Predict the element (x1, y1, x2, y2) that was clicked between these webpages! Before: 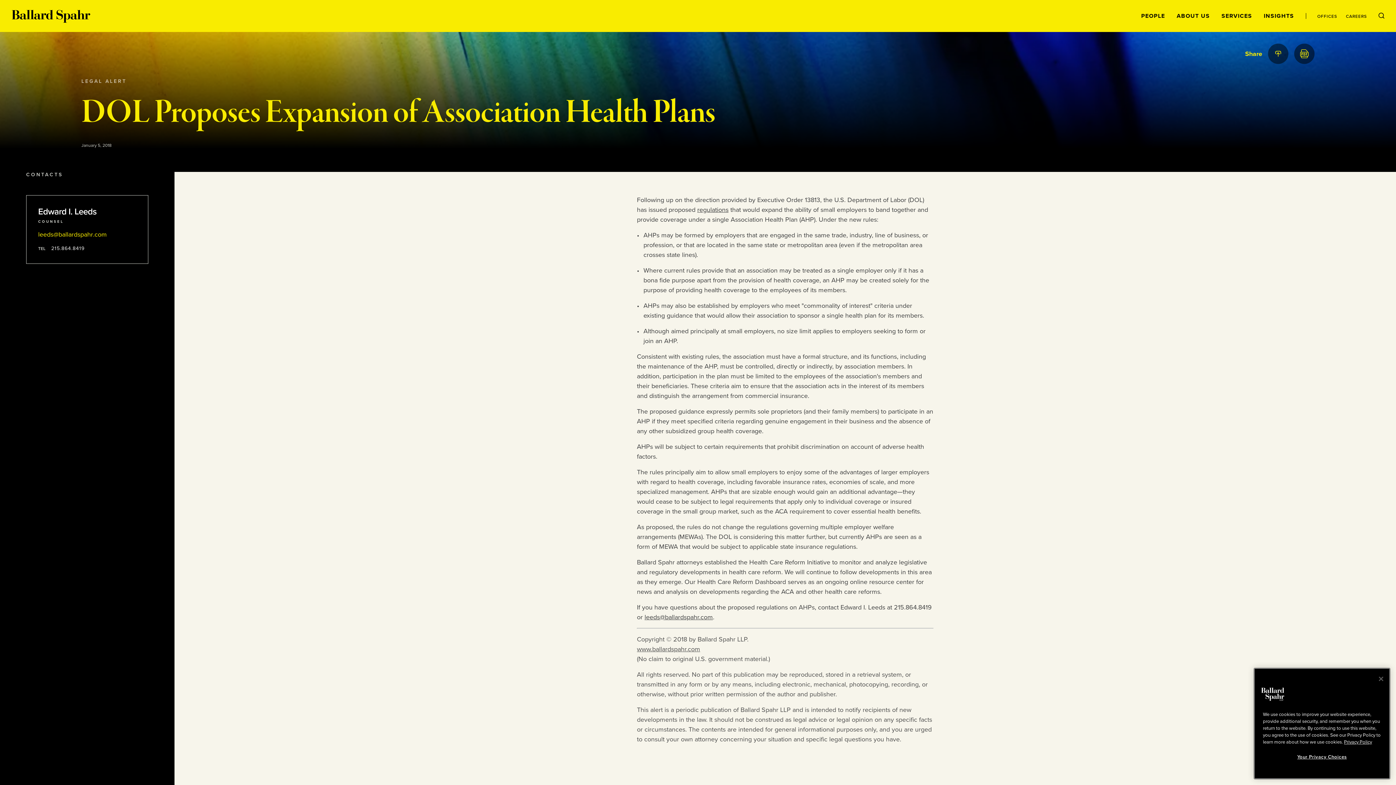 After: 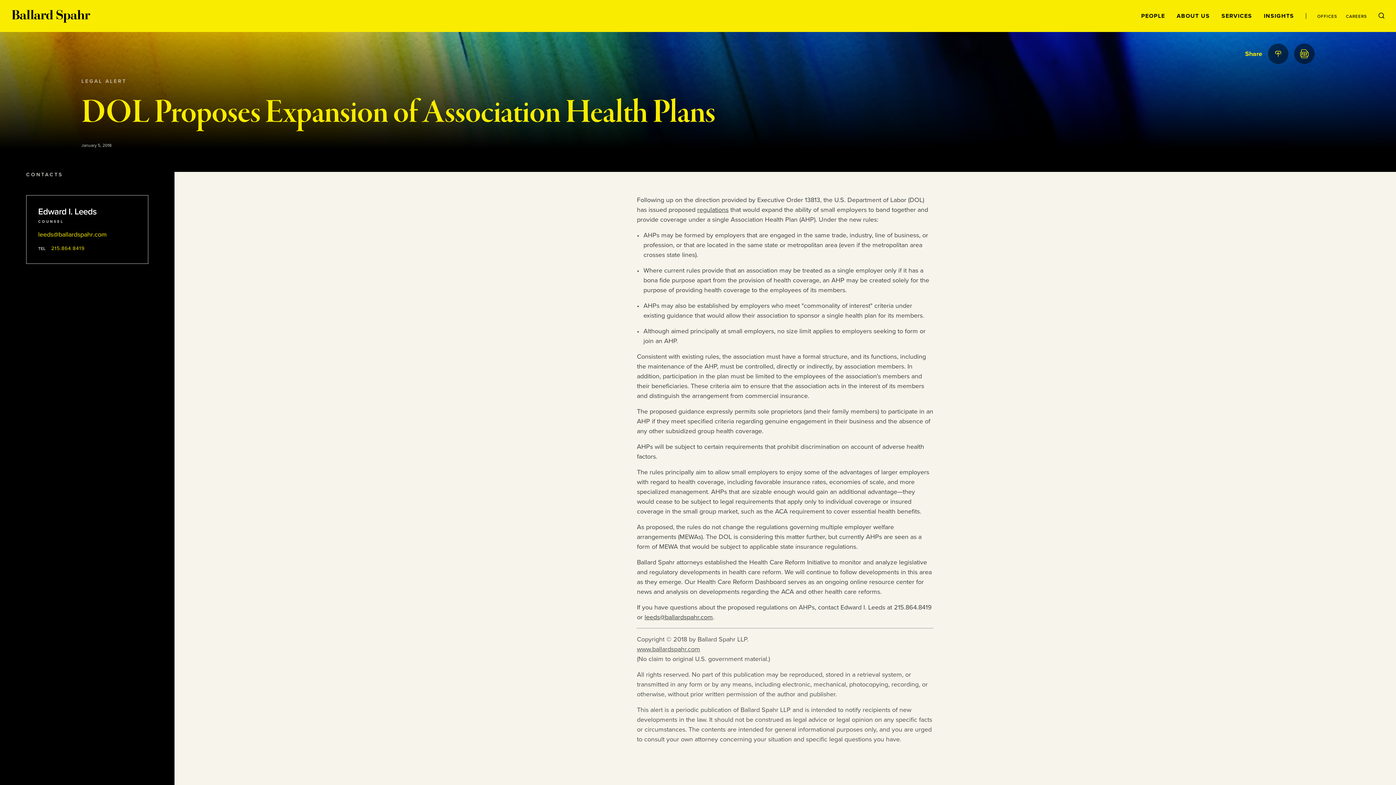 Action: label: 215.864.8419 bbox: (51, 245, 84, 252)